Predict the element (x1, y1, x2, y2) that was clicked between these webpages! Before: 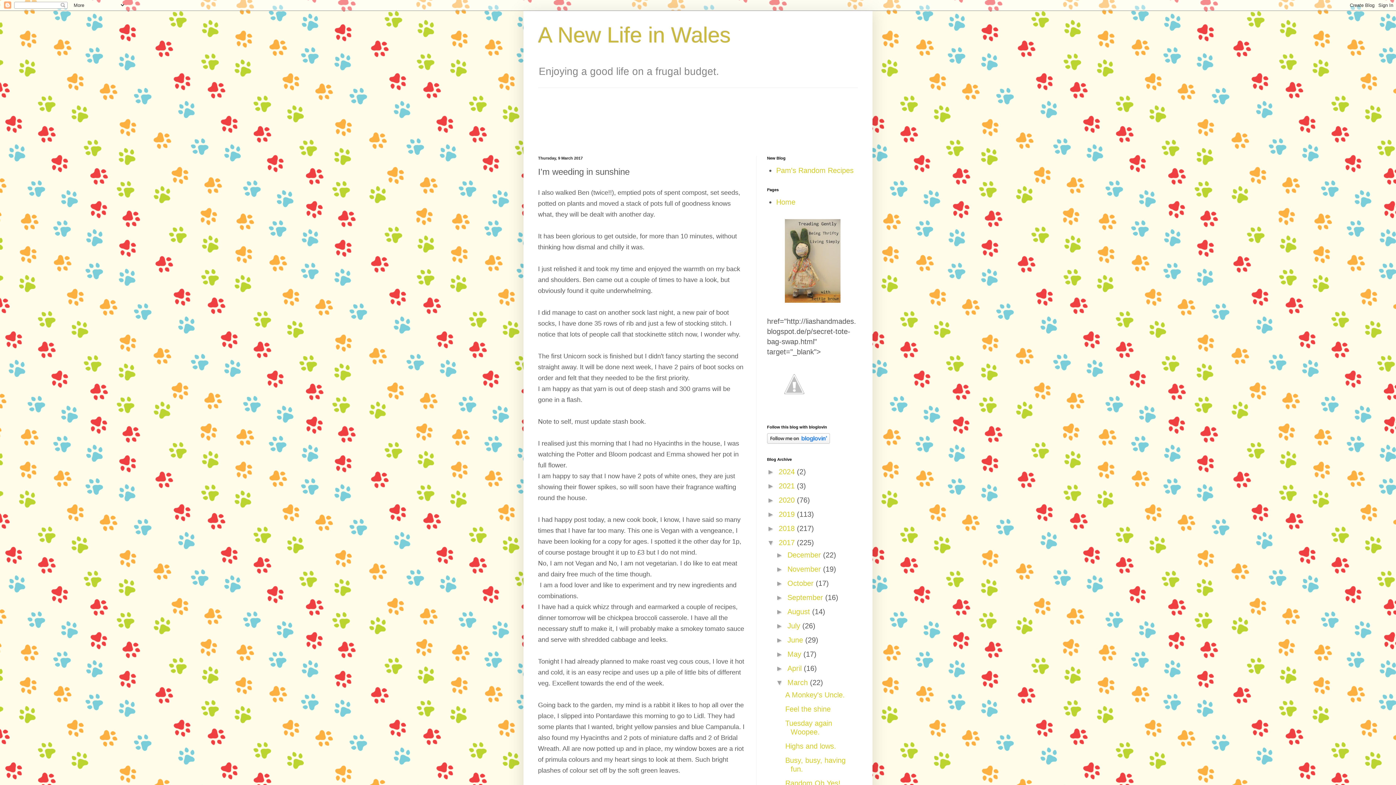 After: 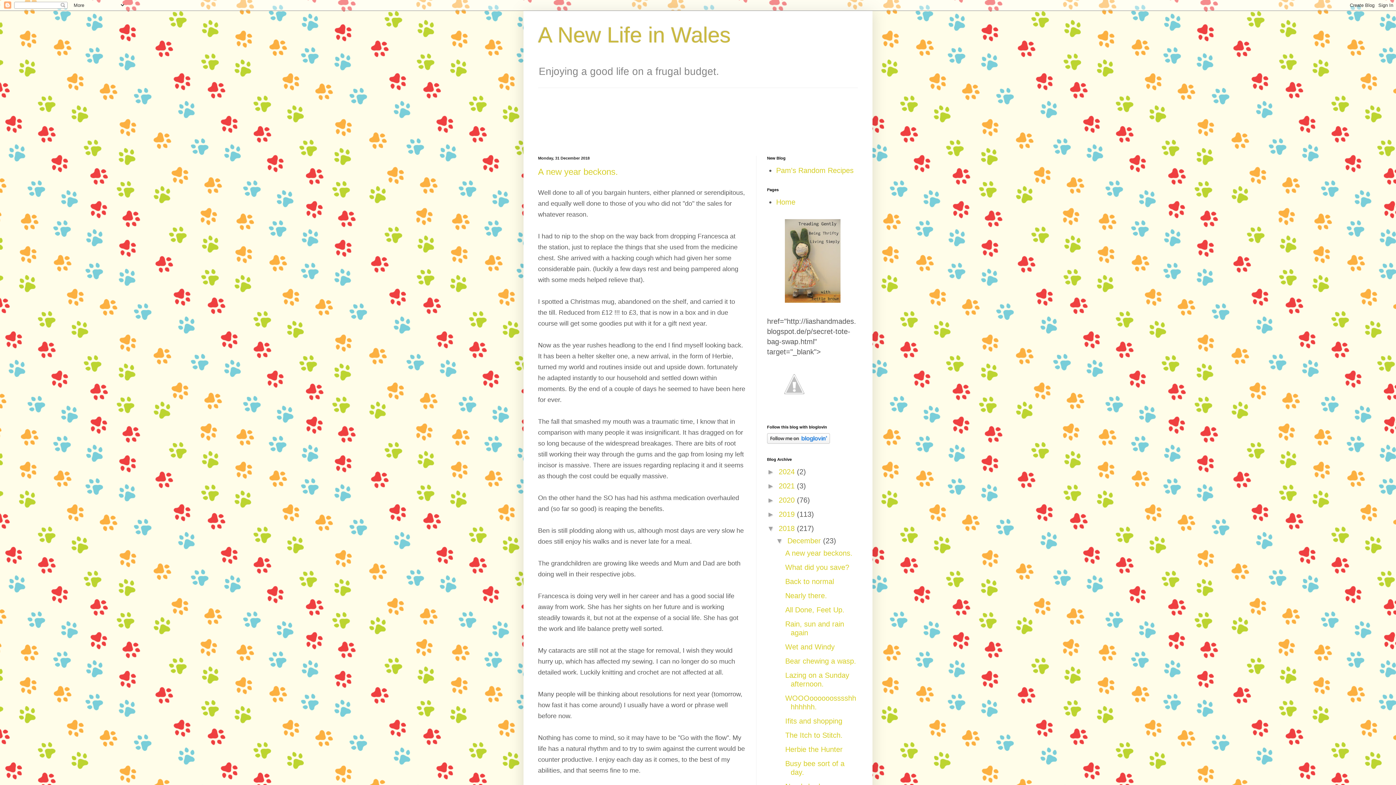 Action: bbox: (778, 524, 797, 532) label: 2018 